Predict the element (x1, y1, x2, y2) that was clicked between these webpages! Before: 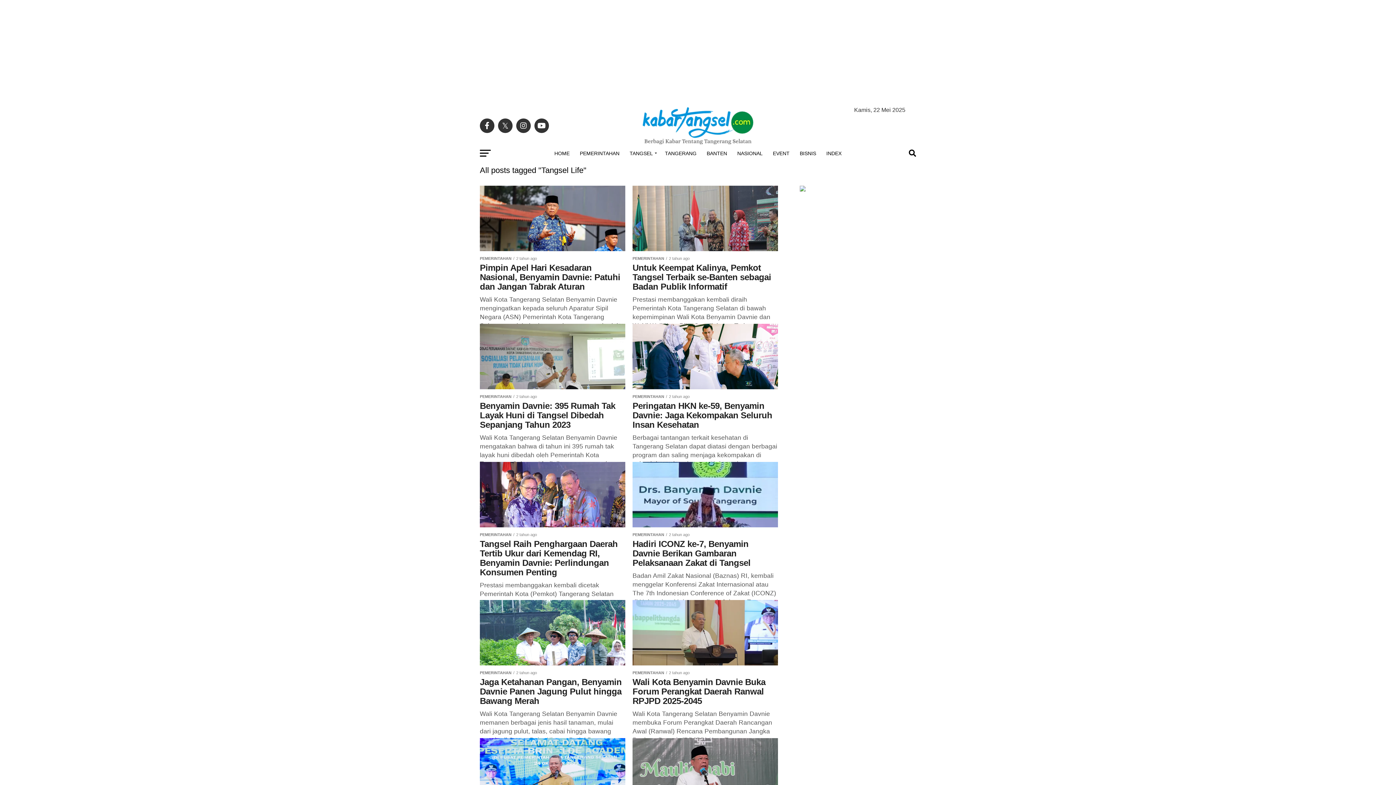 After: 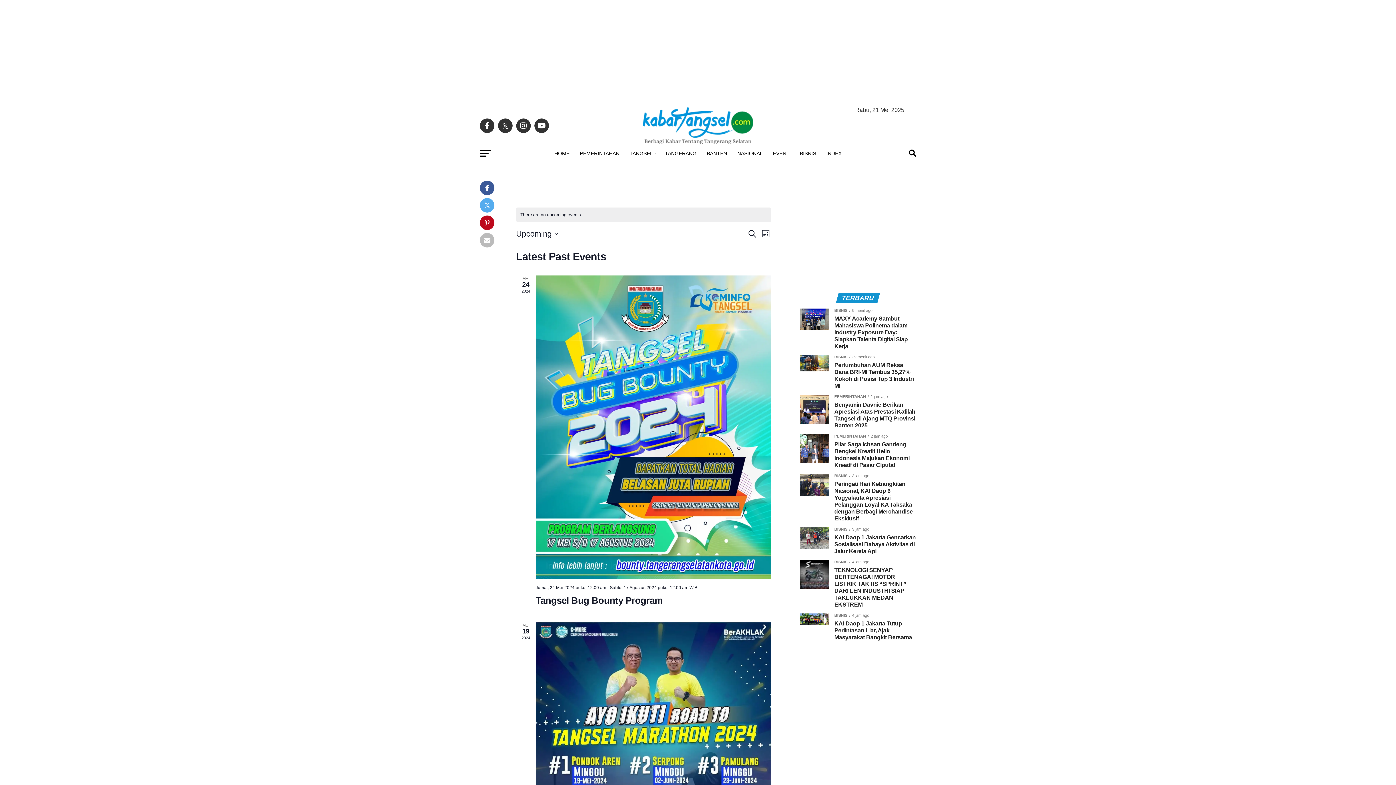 Action: label: EVENT bbox: (768, 144, 794, 162)